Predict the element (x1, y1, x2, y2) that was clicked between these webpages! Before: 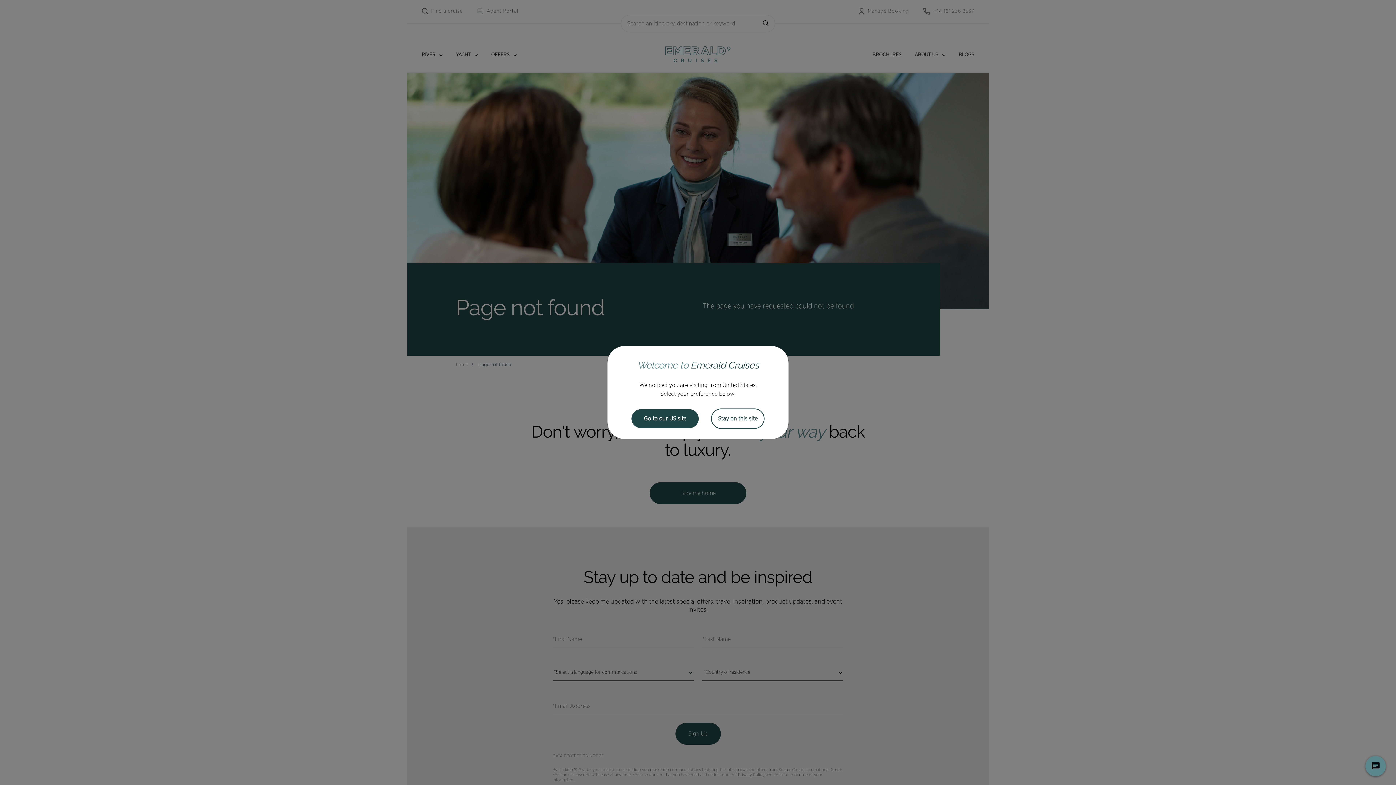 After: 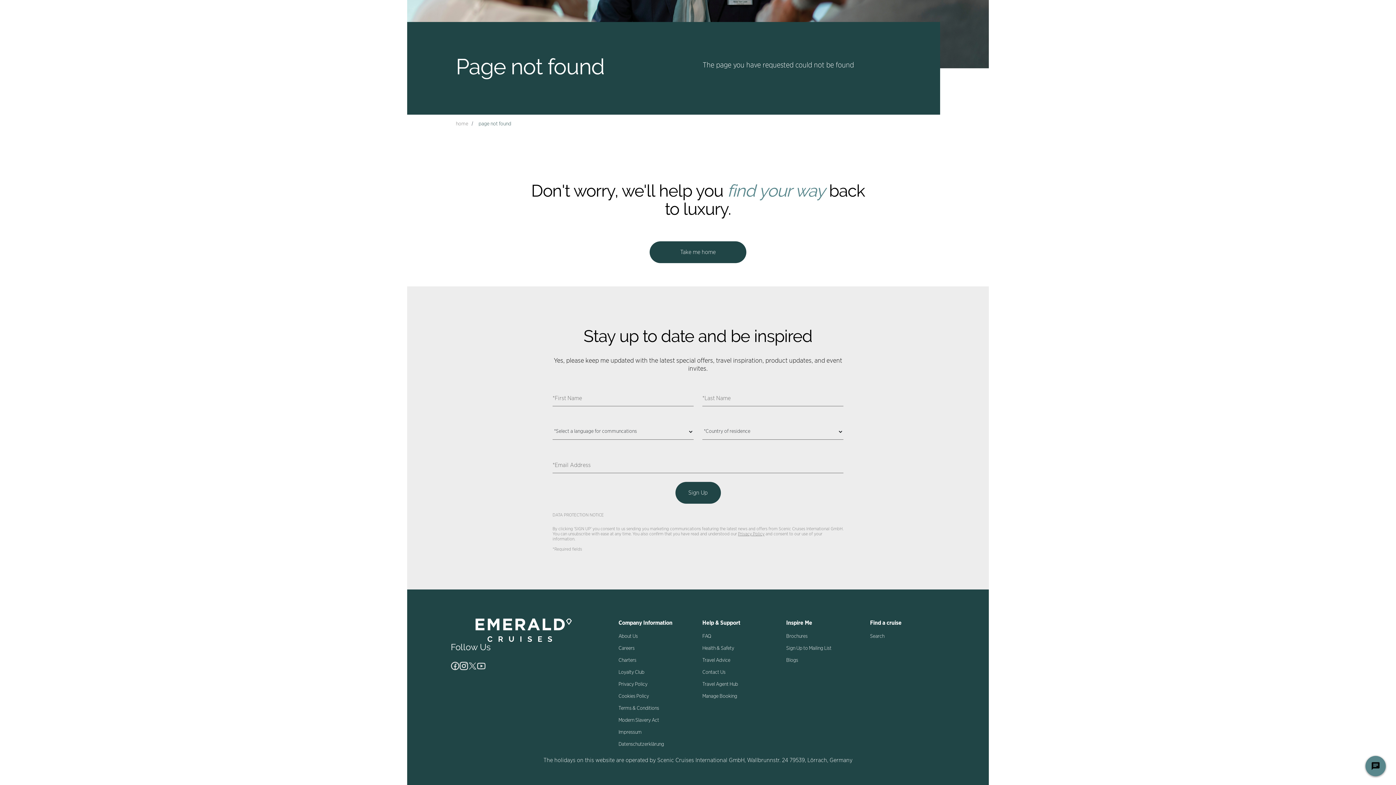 Action: bbox: (711, 408, 764, 429) label: Stay on this site